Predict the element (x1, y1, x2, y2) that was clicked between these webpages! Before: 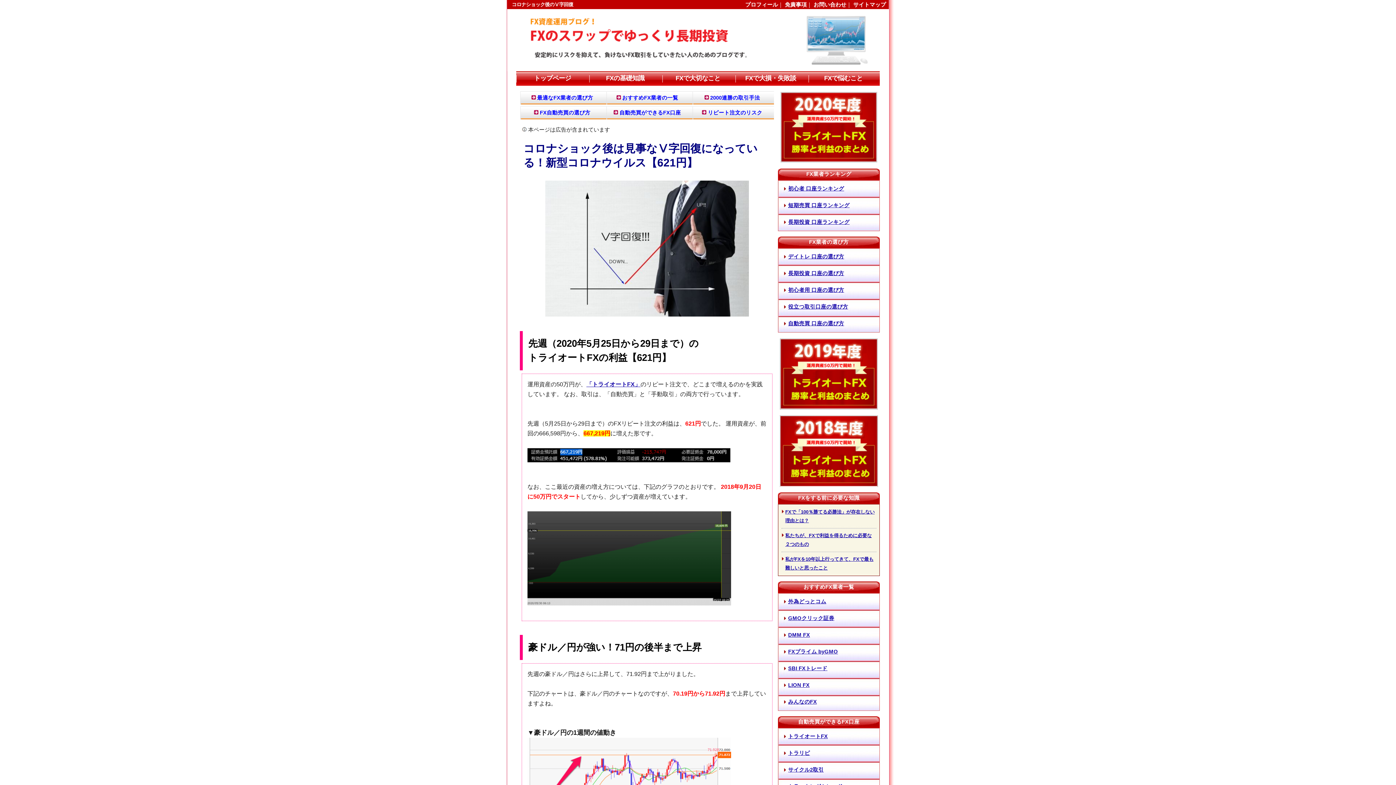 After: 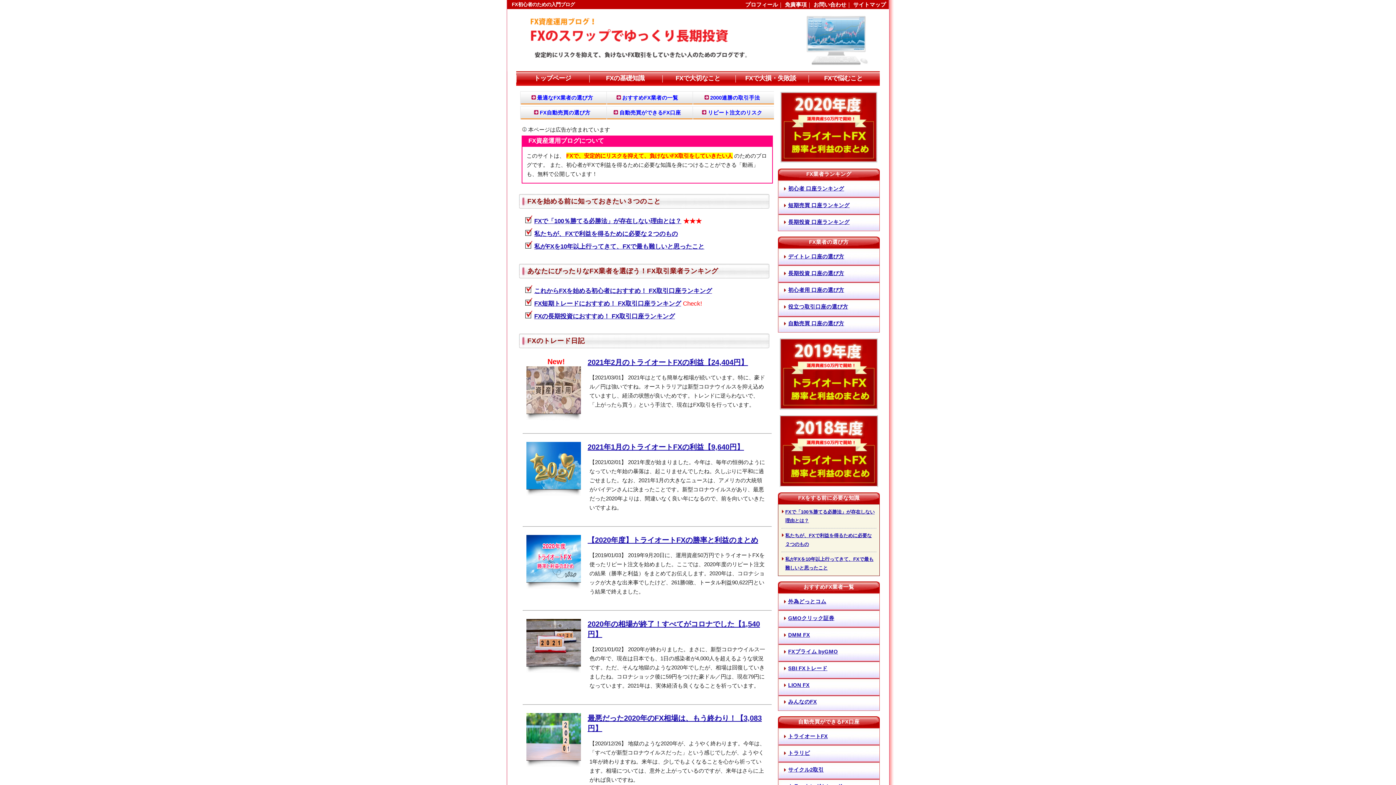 Action: label: トップページ bbox: (534, 74, 571, 81)